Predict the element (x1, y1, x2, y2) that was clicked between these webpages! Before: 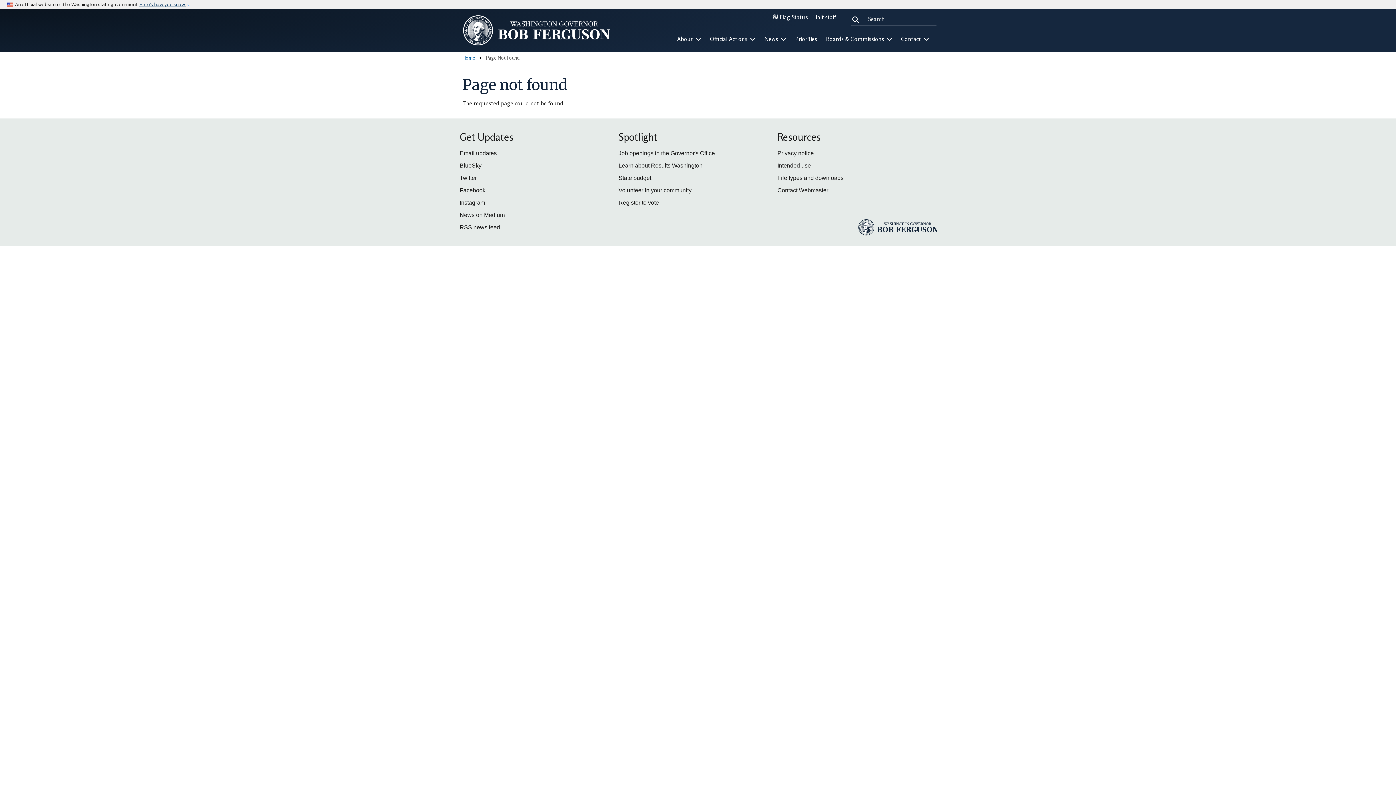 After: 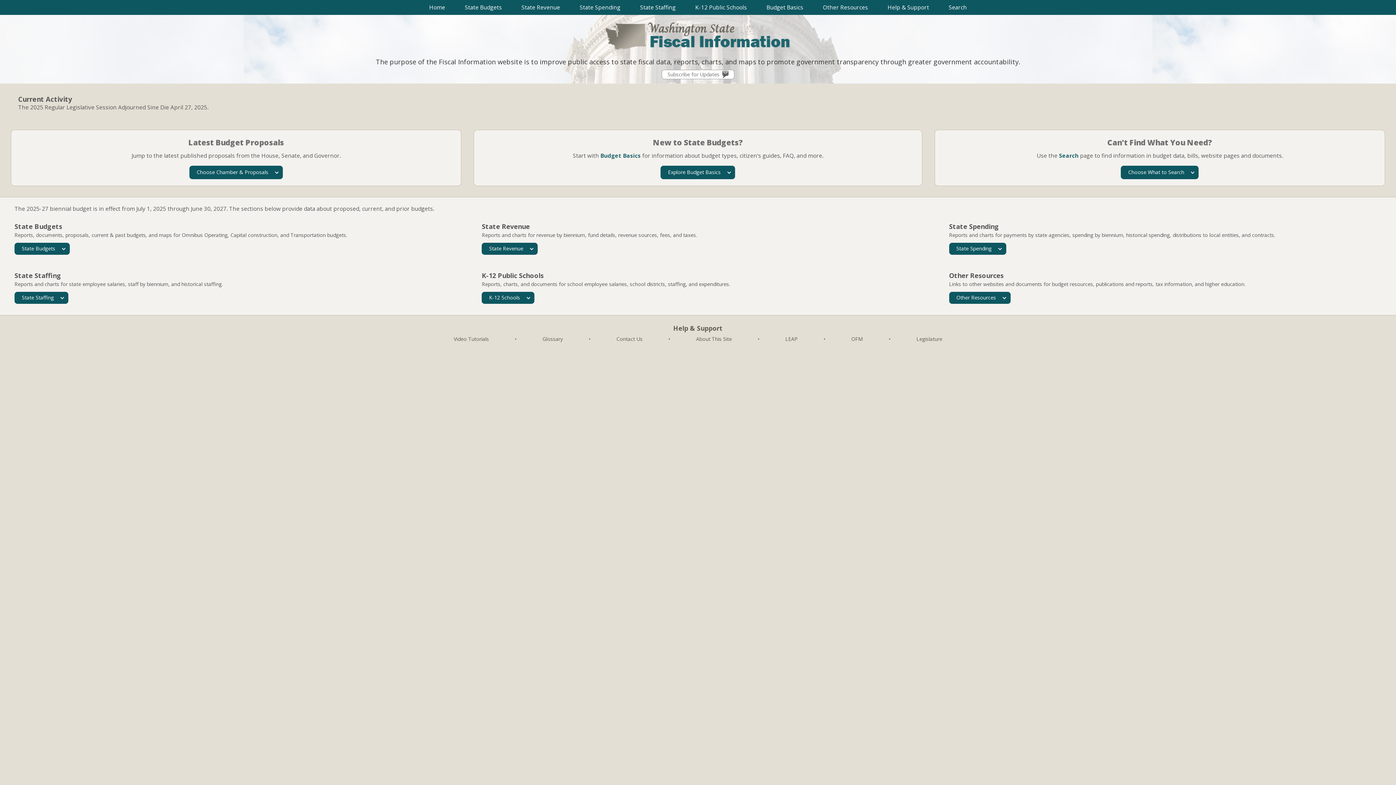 Action: label: State budget bbox: (618, 174, 651, 180)